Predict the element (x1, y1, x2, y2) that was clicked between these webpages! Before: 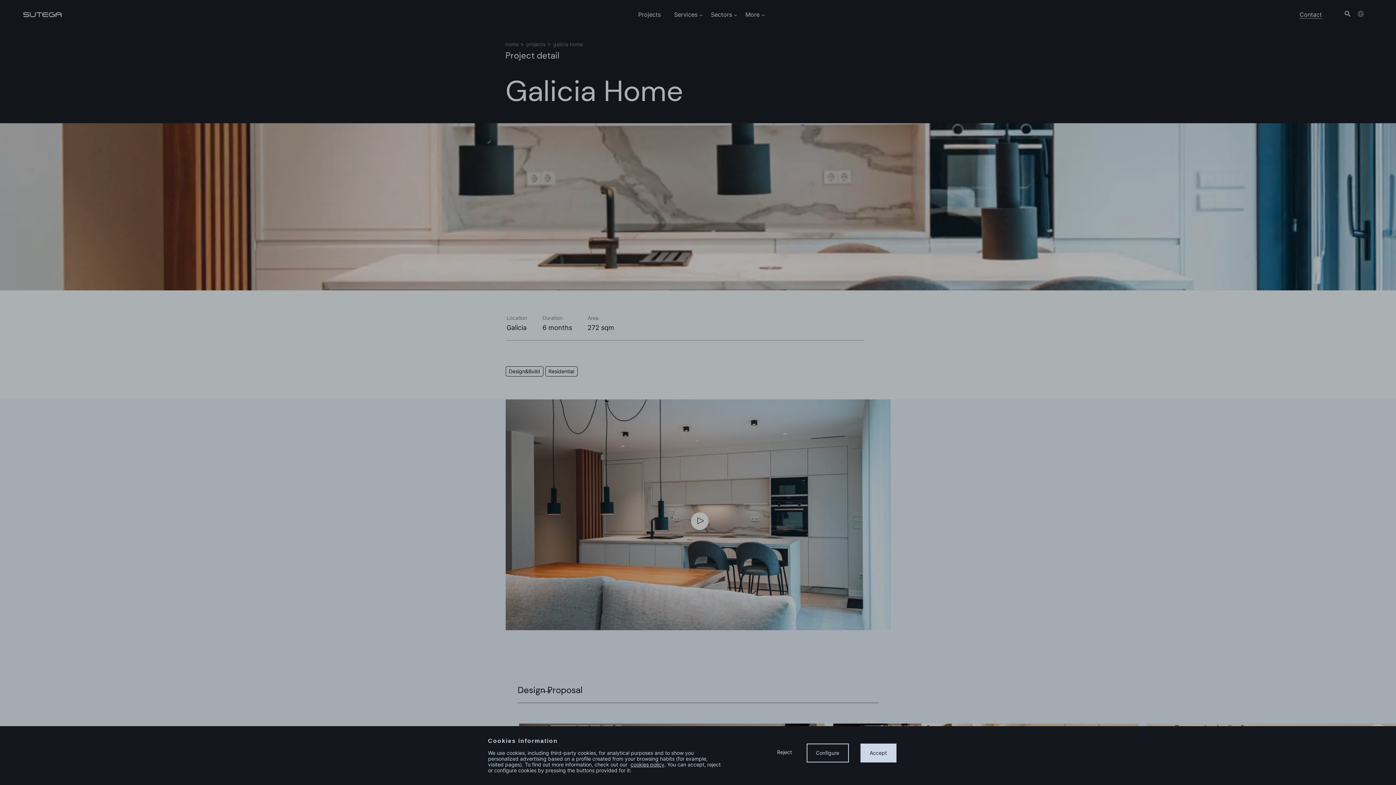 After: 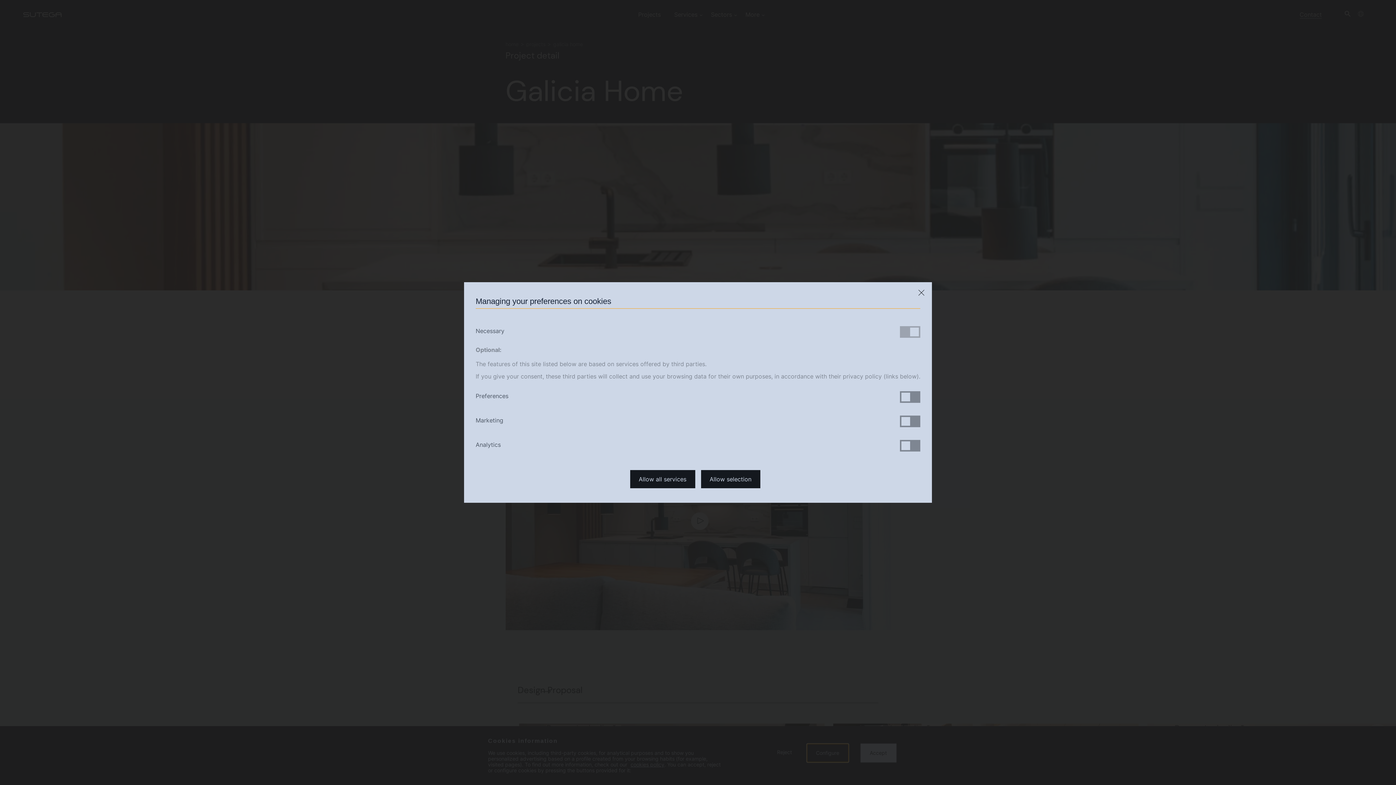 Action: bbox: (806, 744, 848, 762) label: Configure